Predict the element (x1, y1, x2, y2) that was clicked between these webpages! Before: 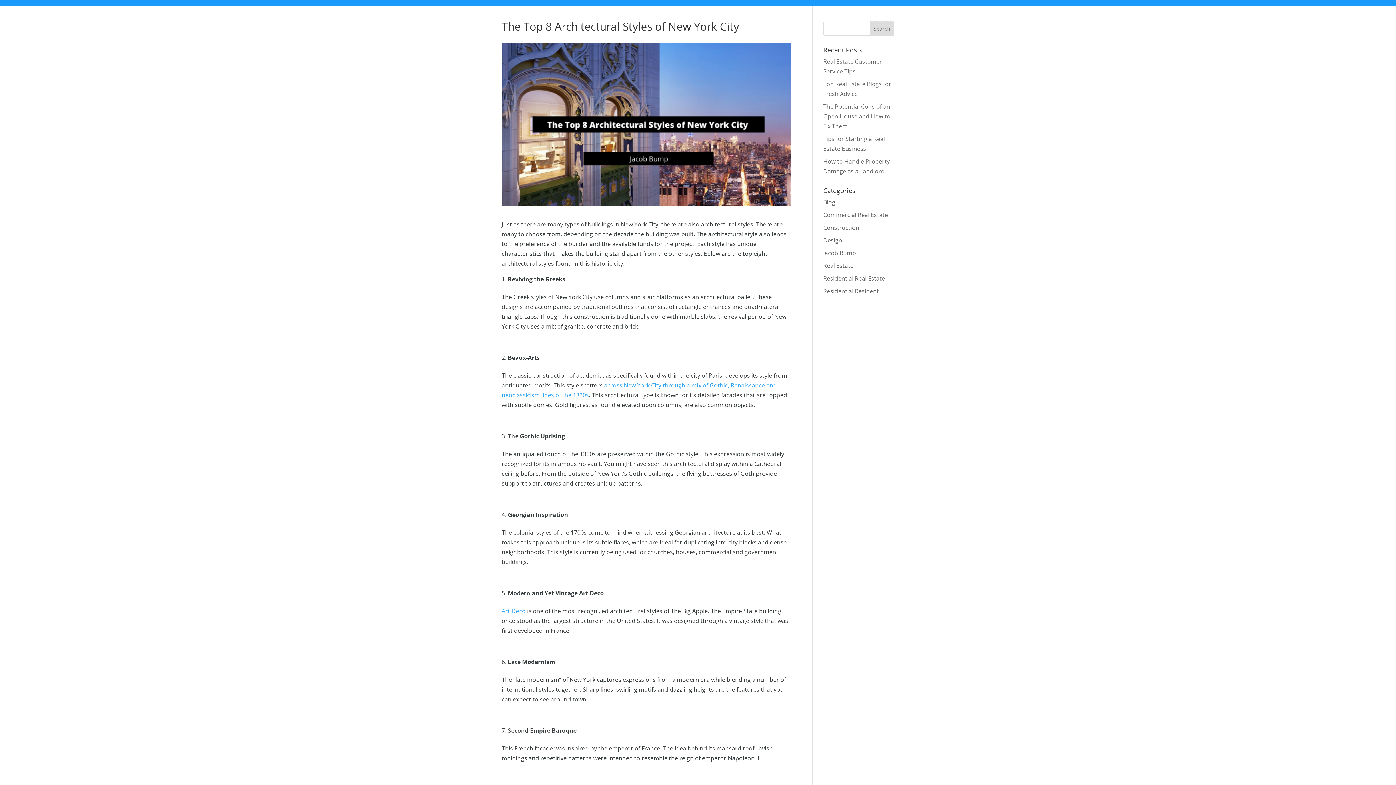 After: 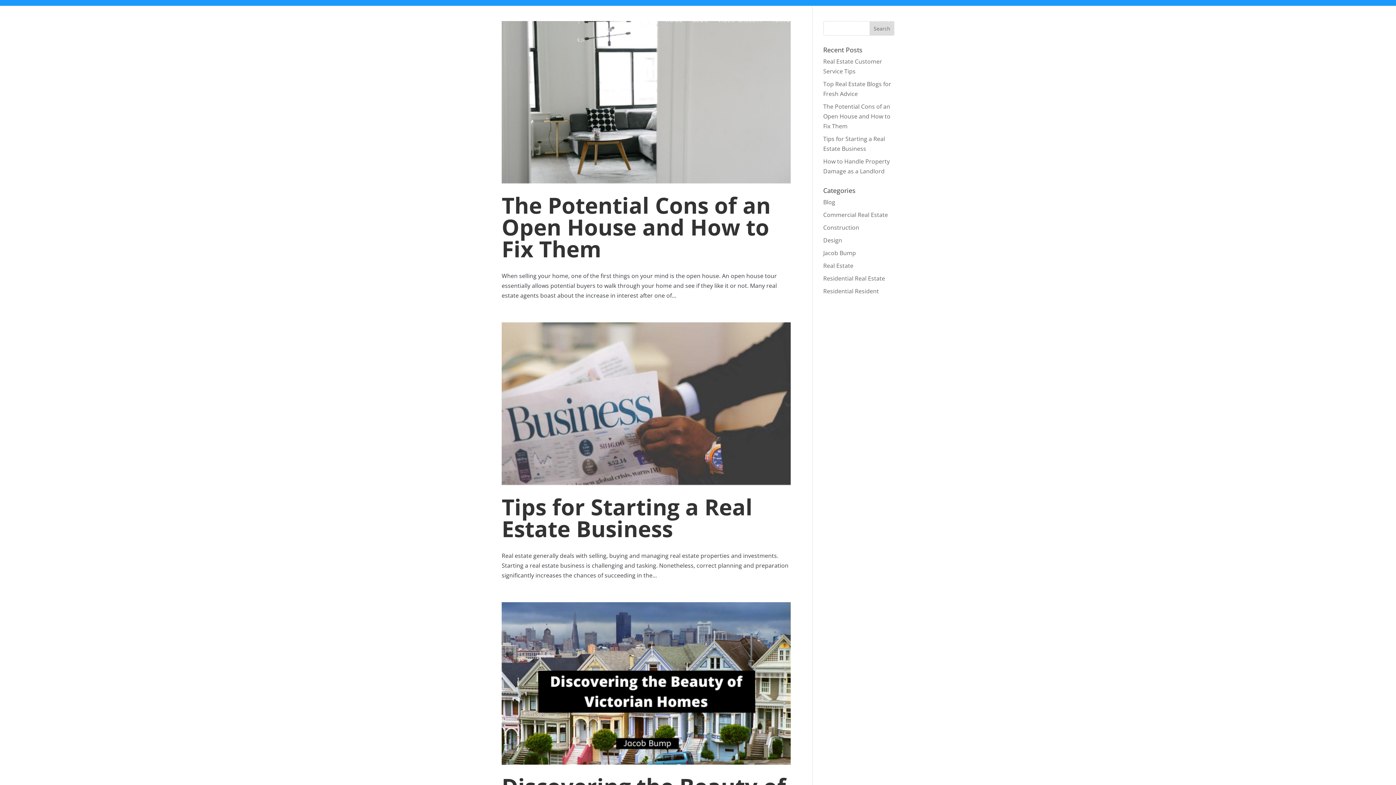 Action: bbox: (823, 274, 885, 282) label: Residential Real Estate